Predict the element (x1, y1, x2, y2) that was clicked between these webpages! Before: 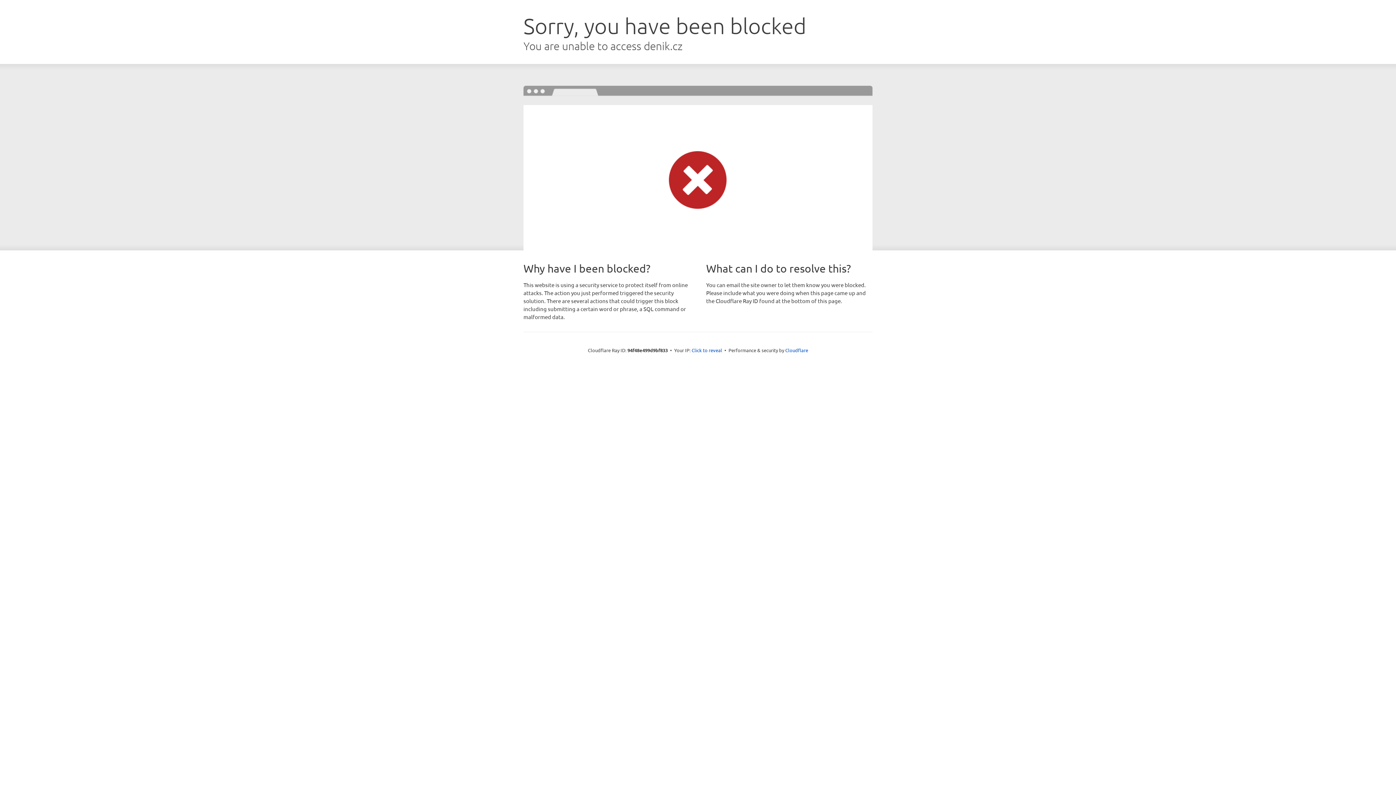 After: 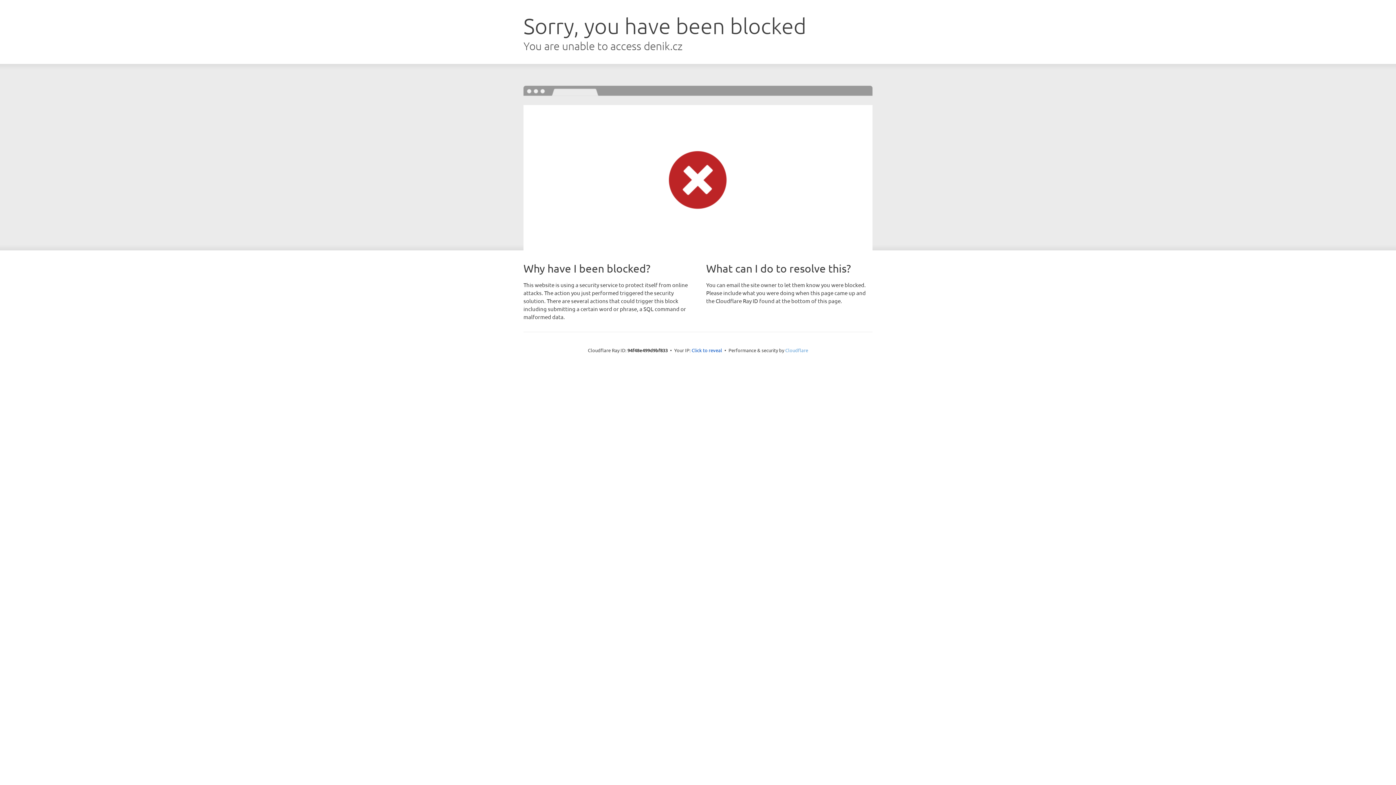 Action: label: Cloudflare bbox: (785, 347, 808, 353)